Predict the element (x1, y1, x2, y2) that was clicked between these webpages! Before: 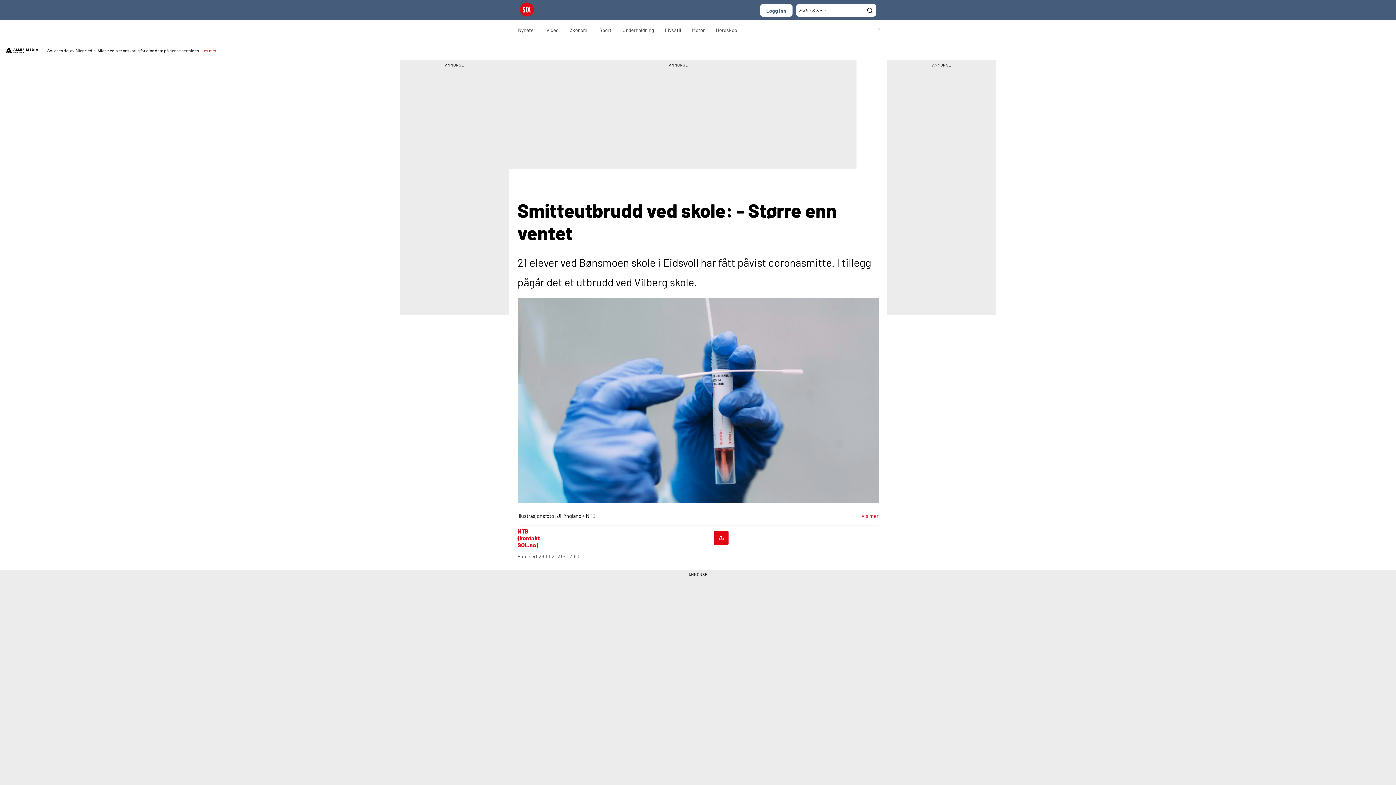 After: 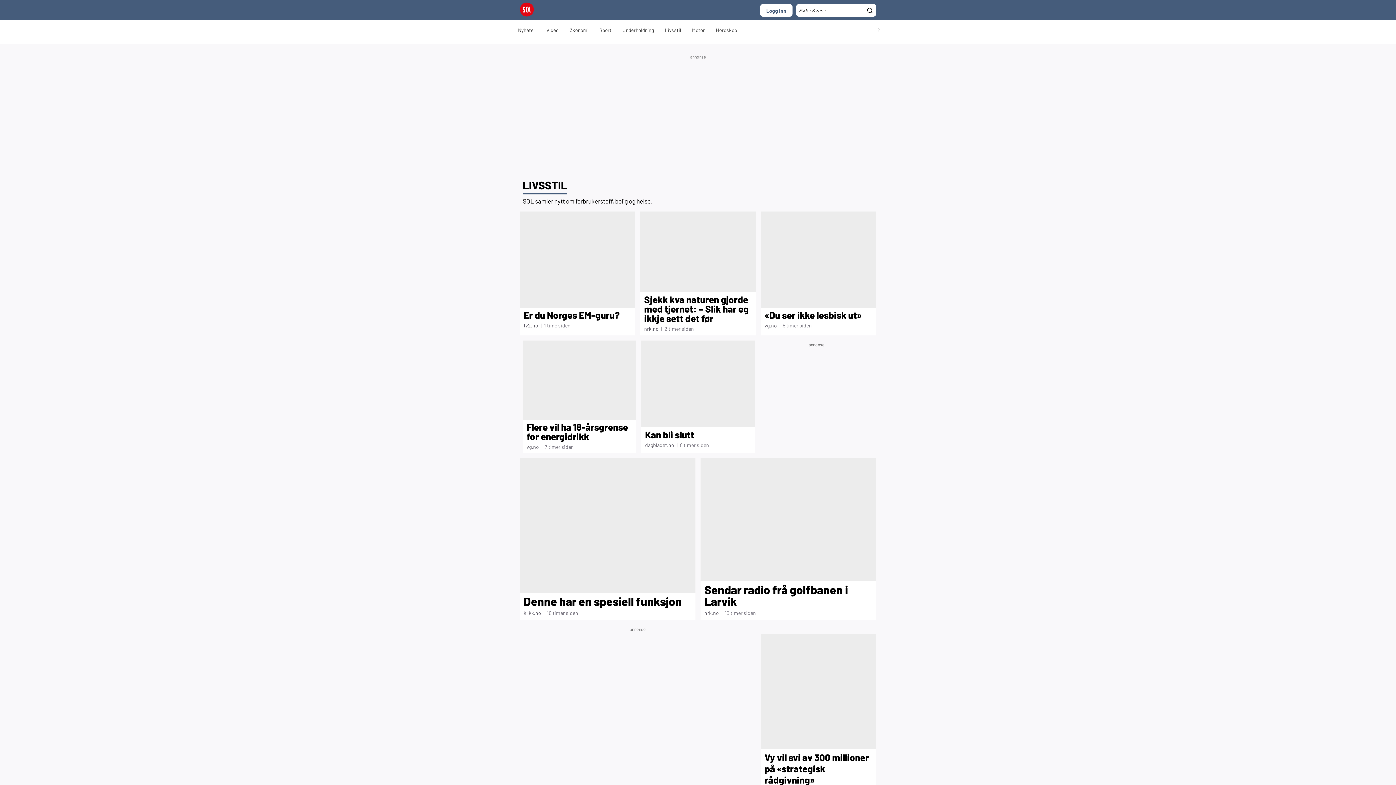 Action: bbox: (659, 21, 686, 39) label: Livsstil